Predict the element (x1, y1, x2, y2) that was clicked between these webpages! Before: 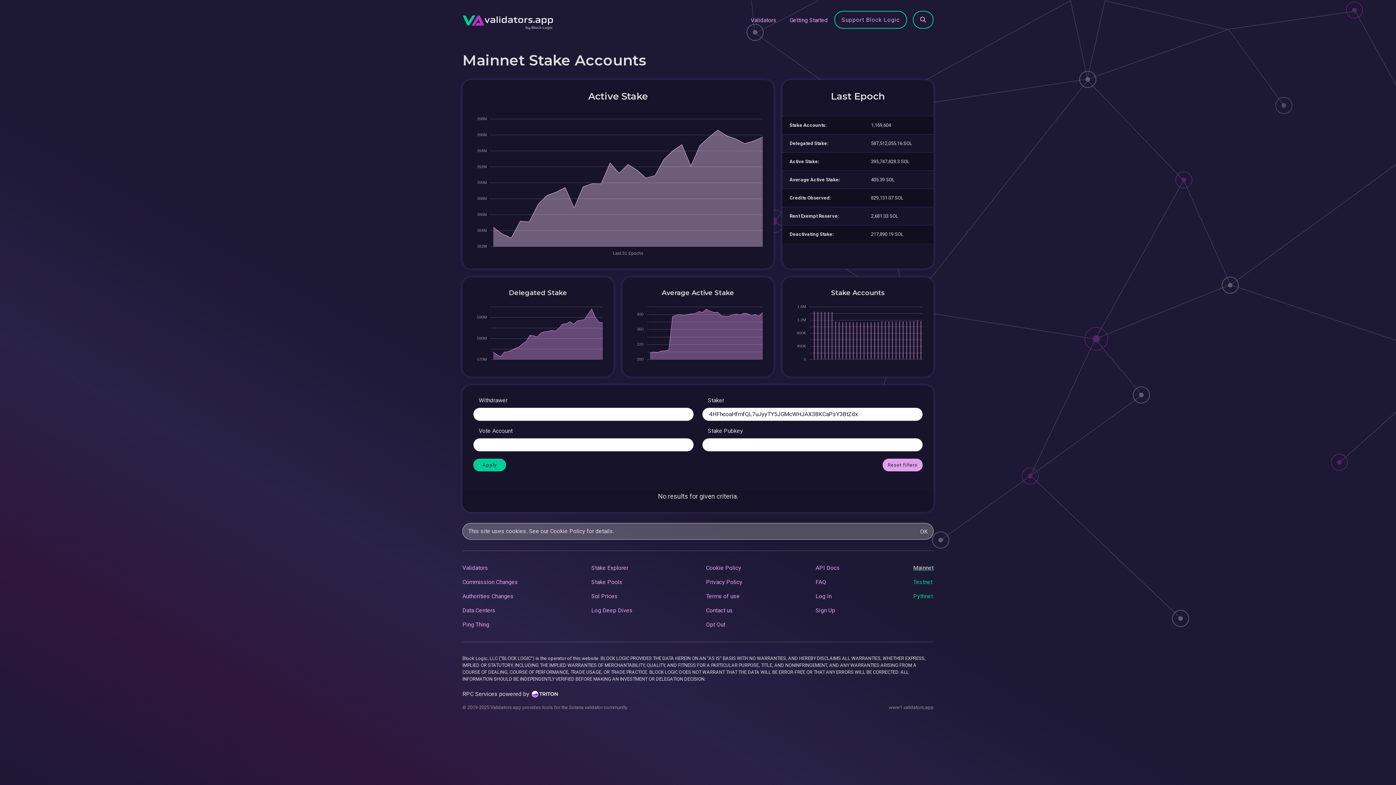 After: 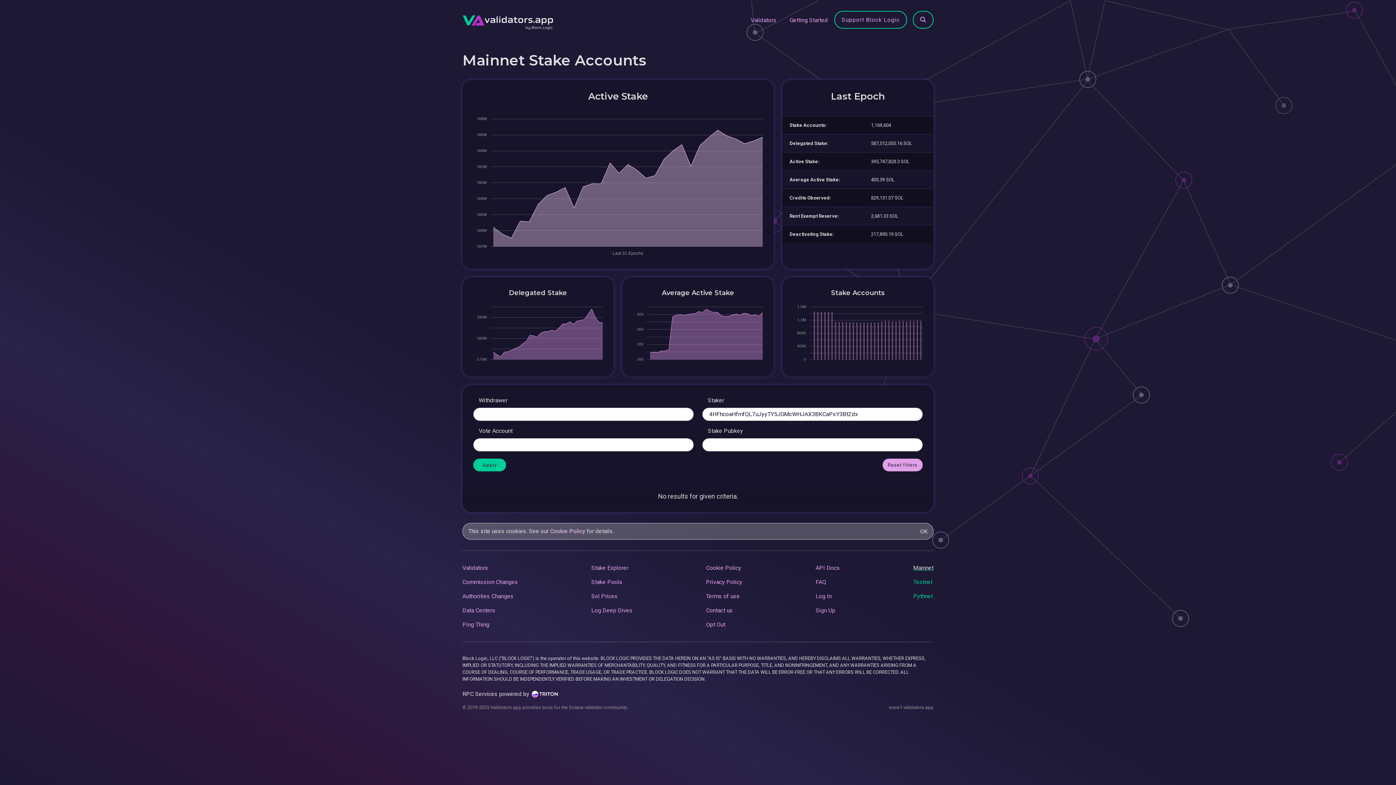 Action: bbox: (530, 690, 559, 697)